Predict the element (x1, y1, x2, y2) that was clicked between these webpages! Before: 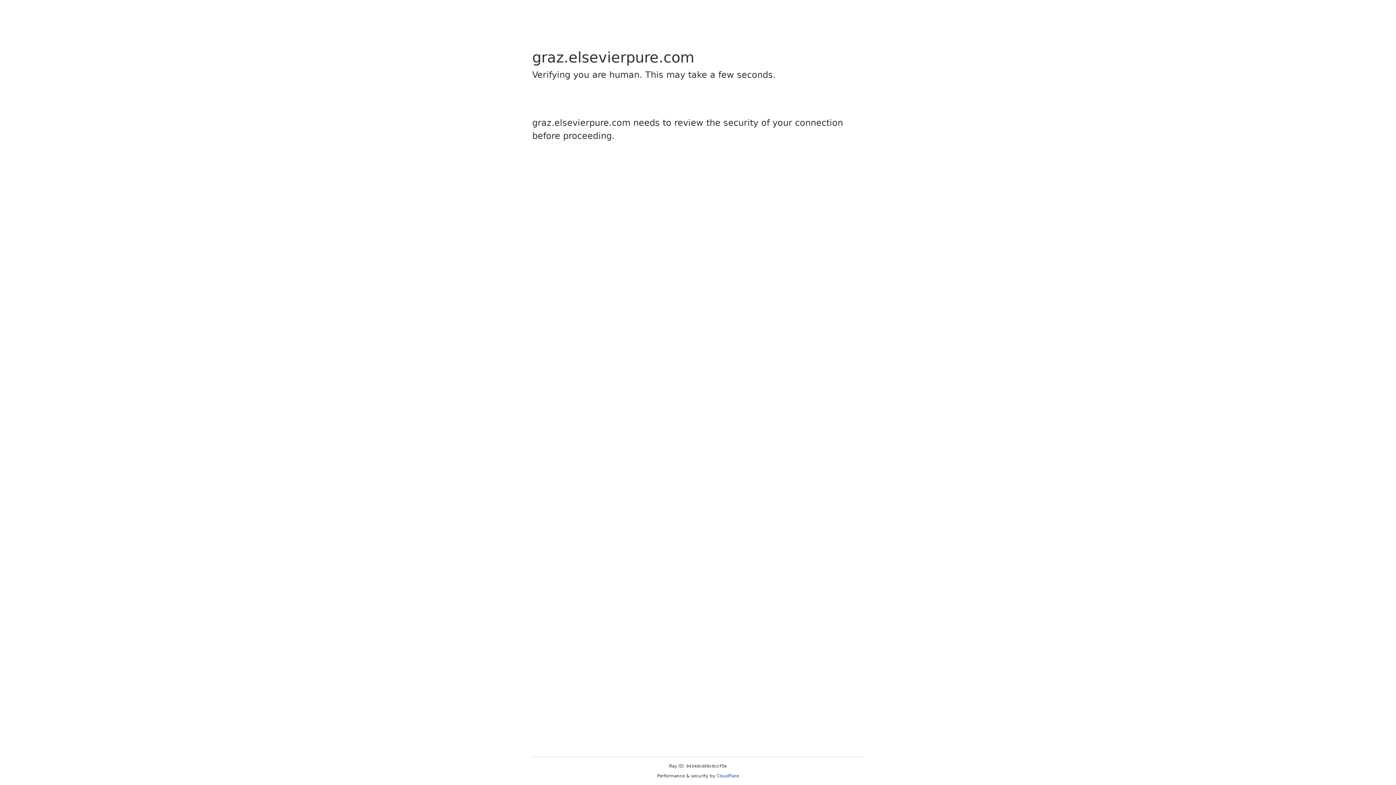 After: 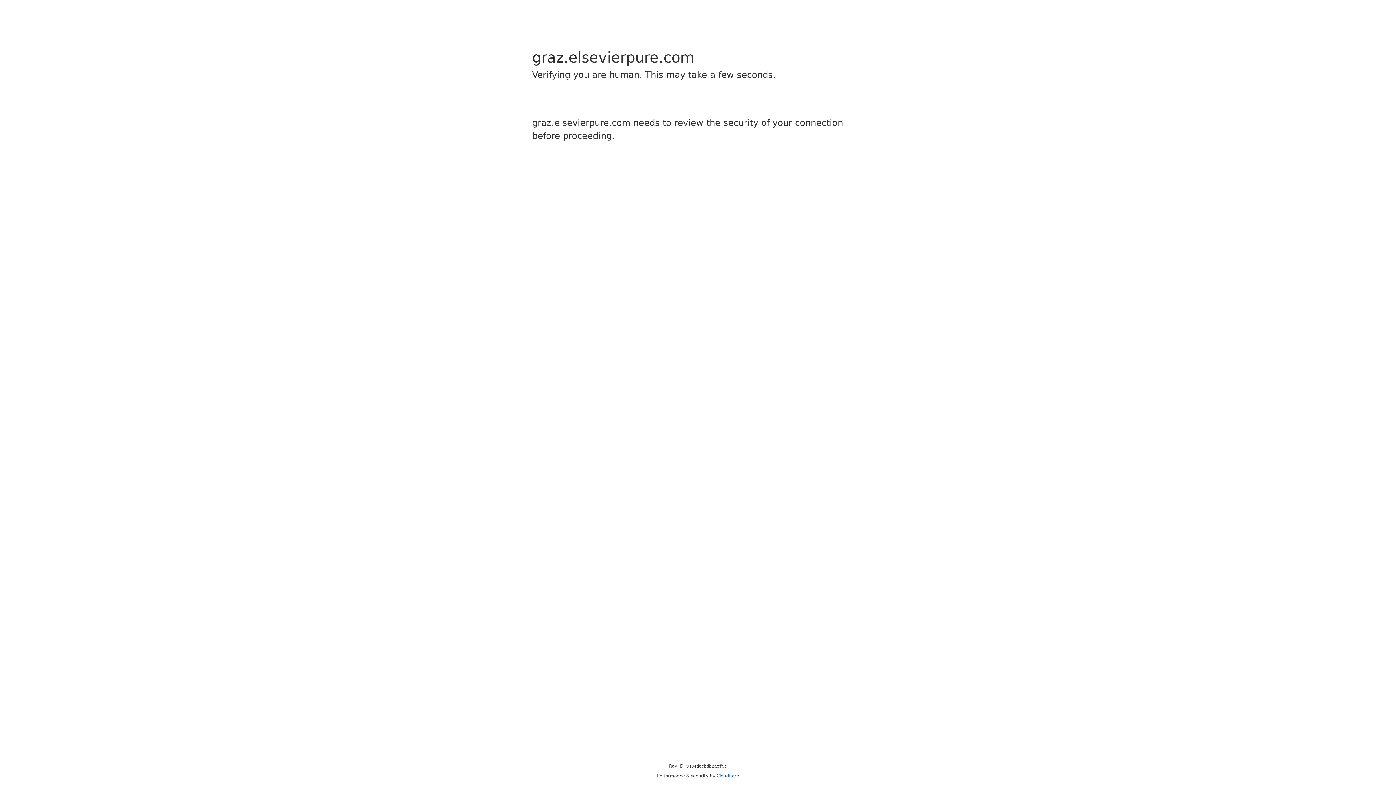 Action: bbox: (716, 773, 739, 778) label: Cloudflare